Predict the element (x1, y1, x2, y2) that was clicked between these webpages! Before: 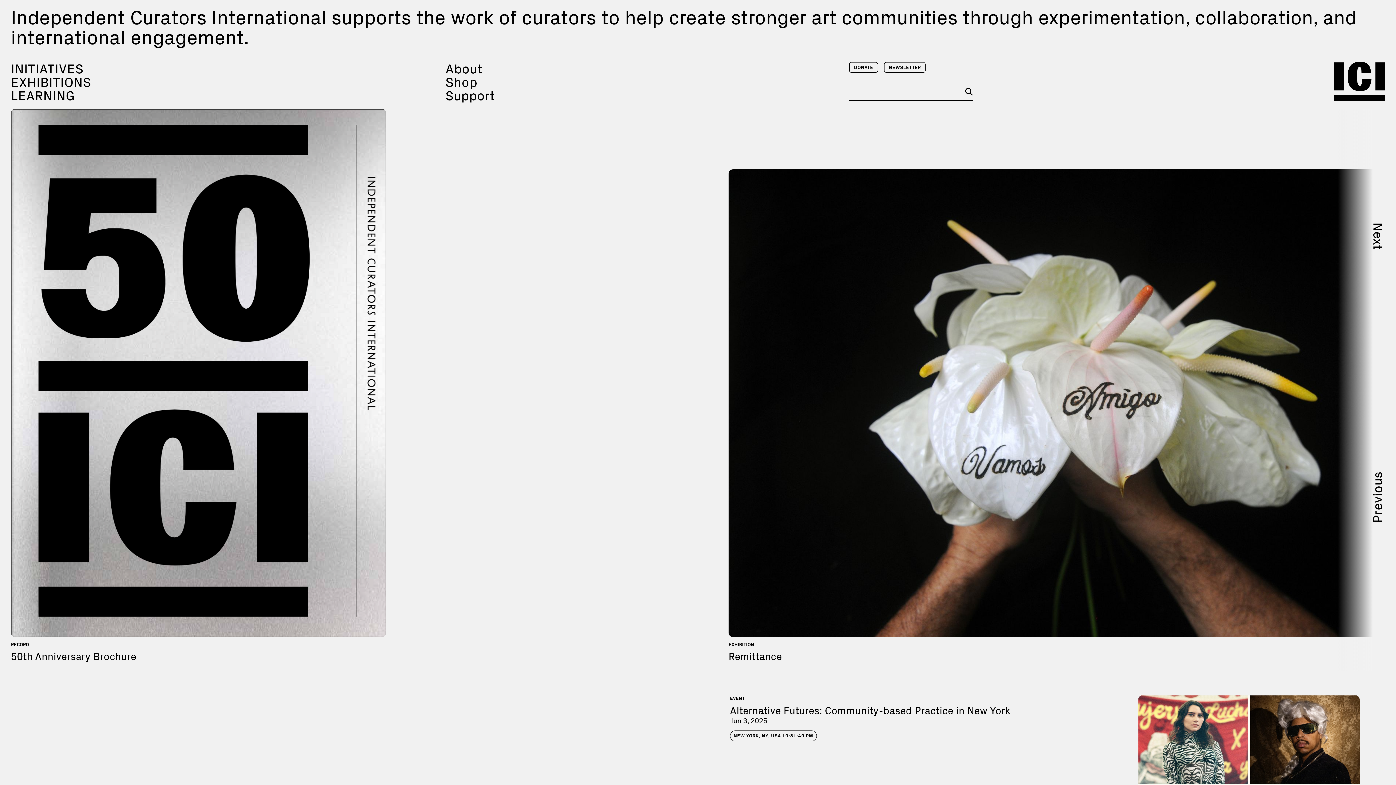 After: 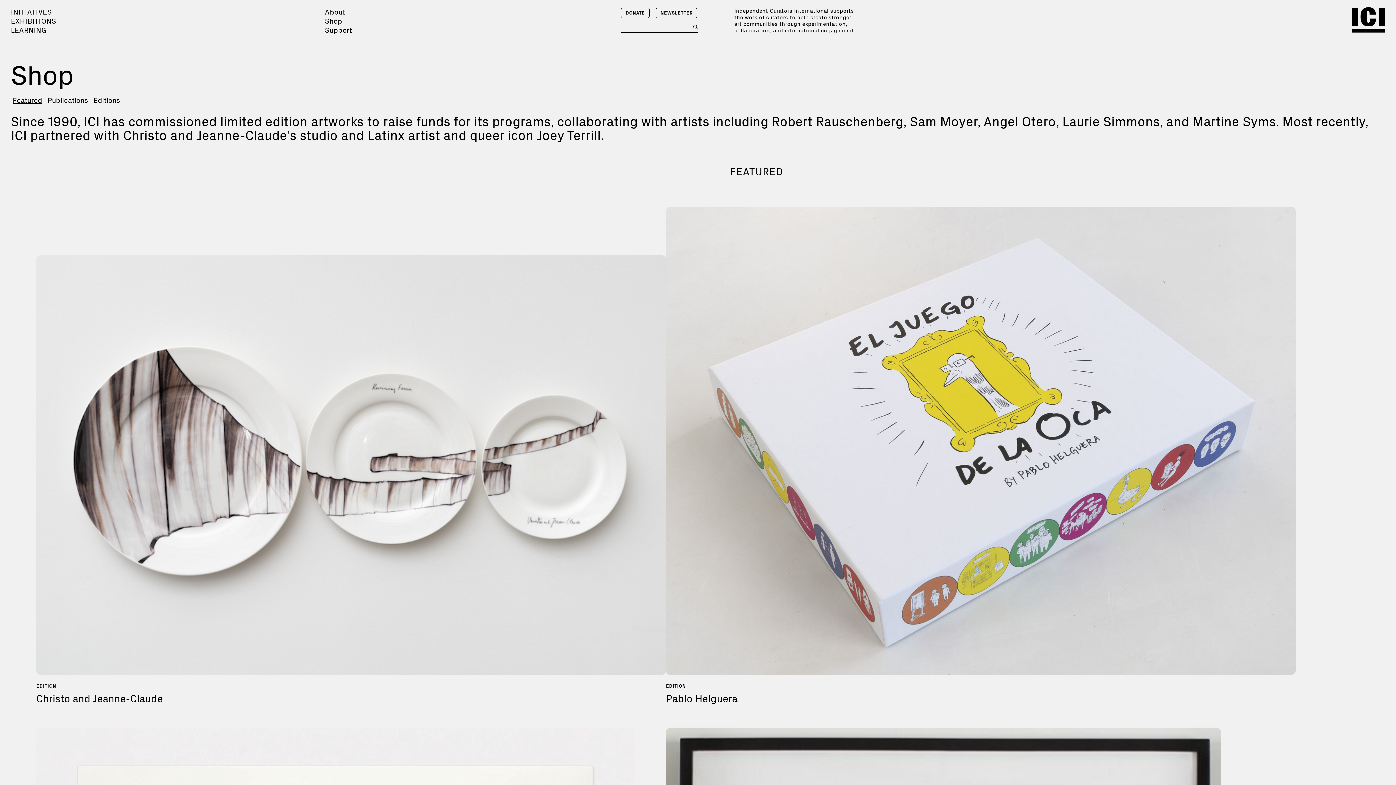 Action: bbox: (445, 74, 477, 90) label: Shop